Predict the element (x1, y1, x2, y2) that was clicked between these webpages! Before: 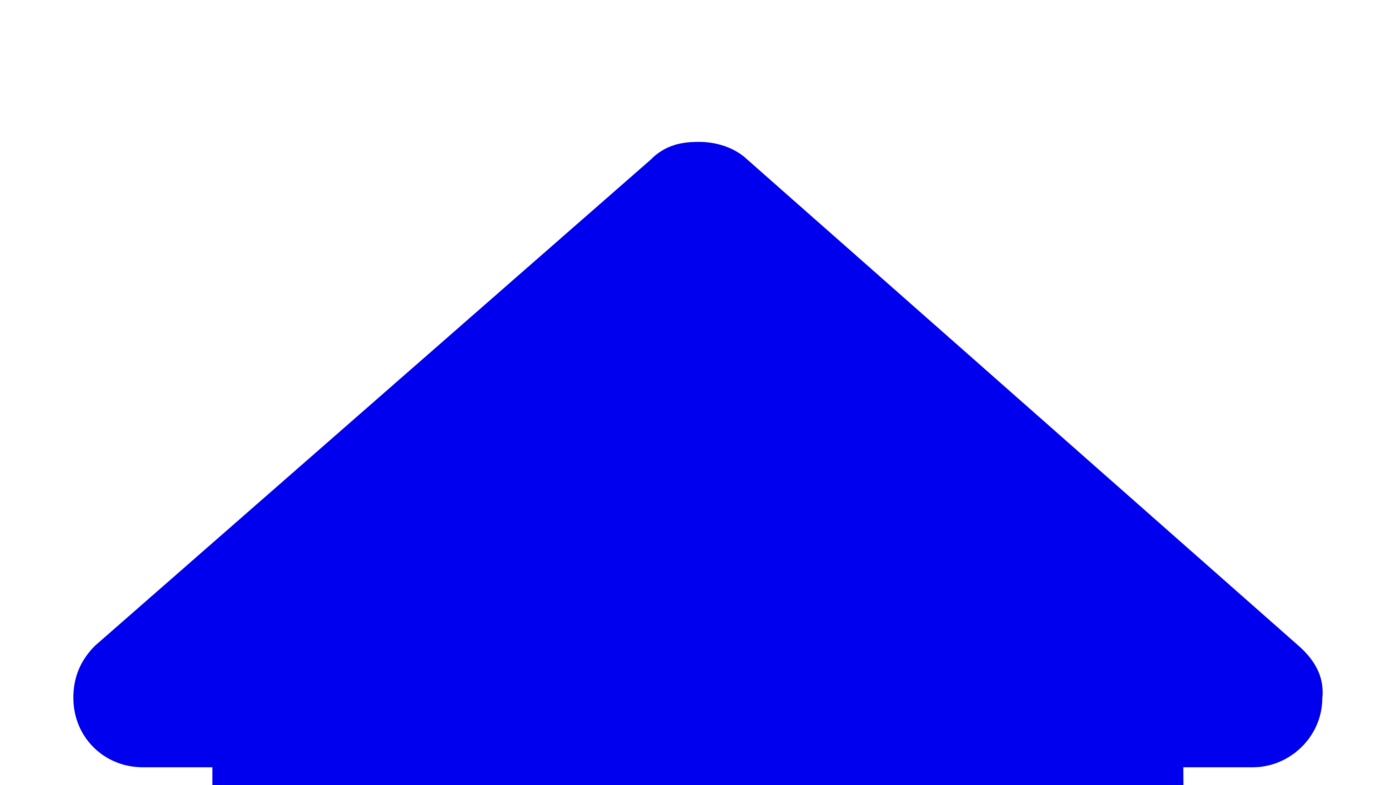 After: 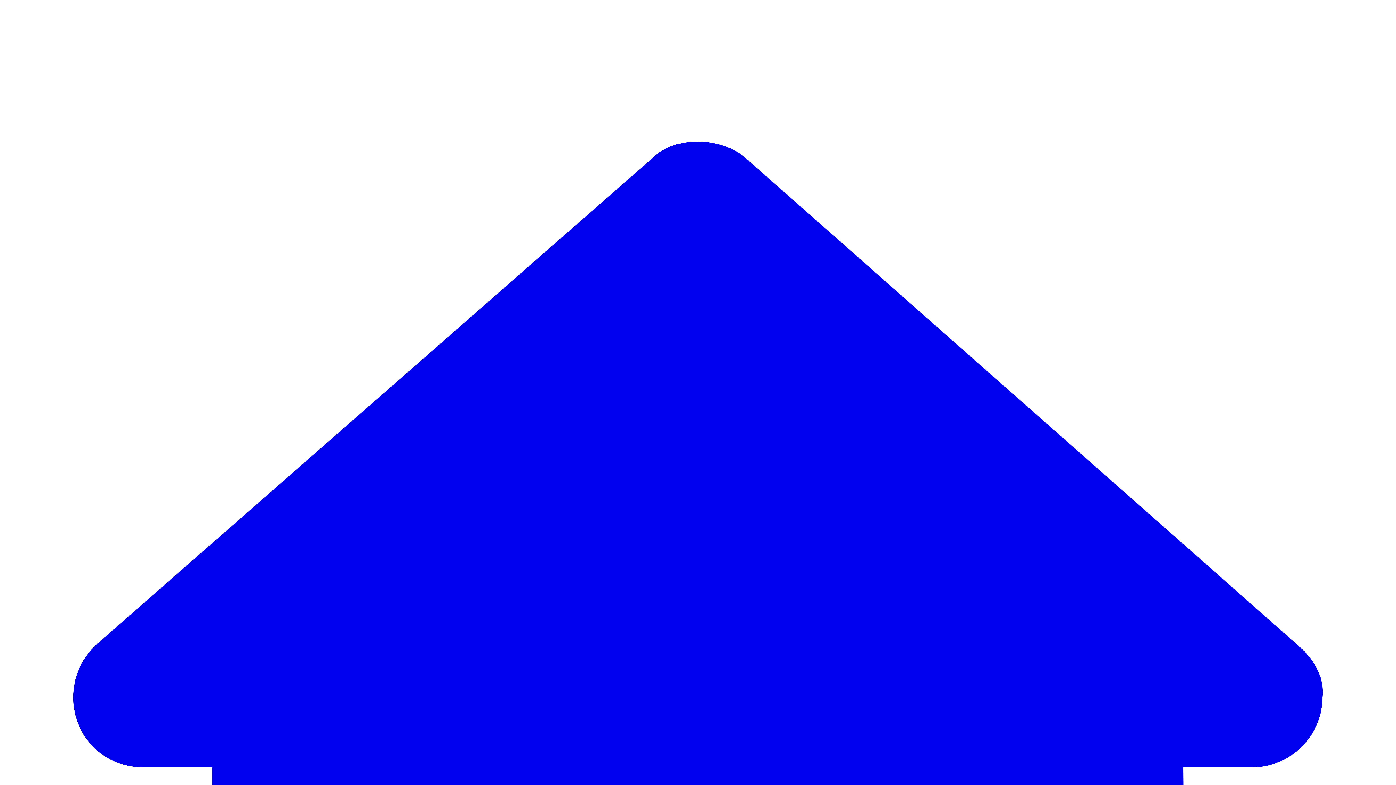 Action: bbox: (2, 2, 1393, 1394)